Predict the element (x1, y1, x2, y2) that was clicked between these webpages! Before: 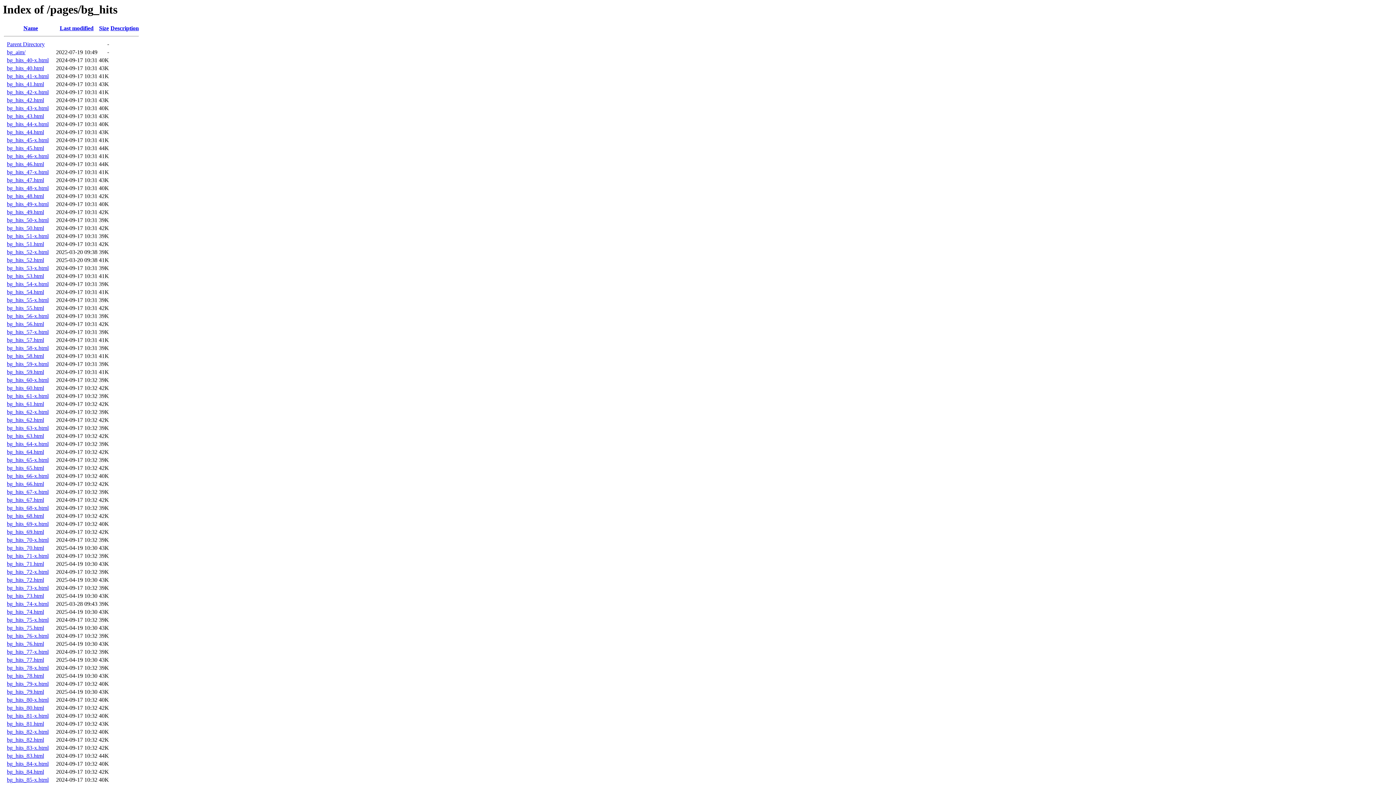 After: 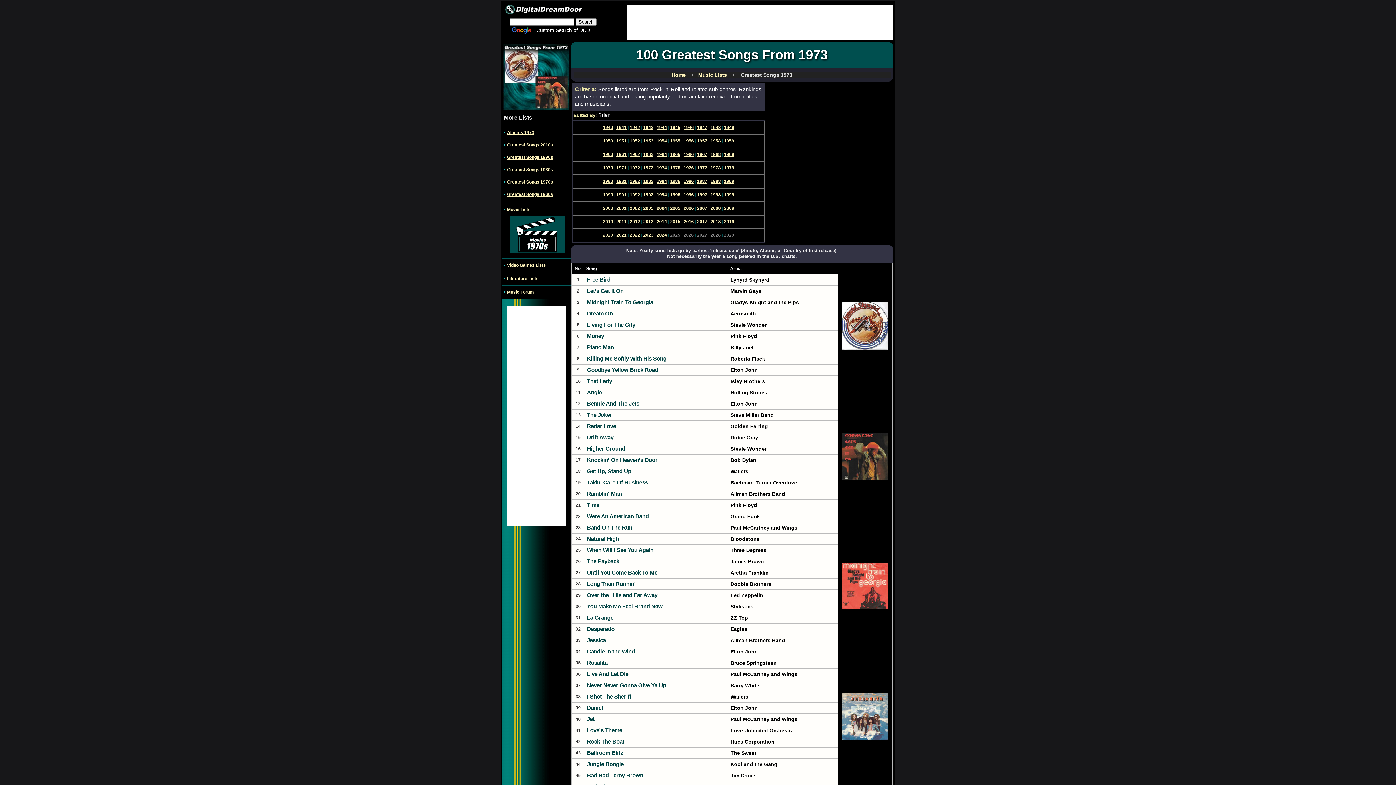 Action: label: bg_hits_73.html bbox: (6, 593, 44, 599)